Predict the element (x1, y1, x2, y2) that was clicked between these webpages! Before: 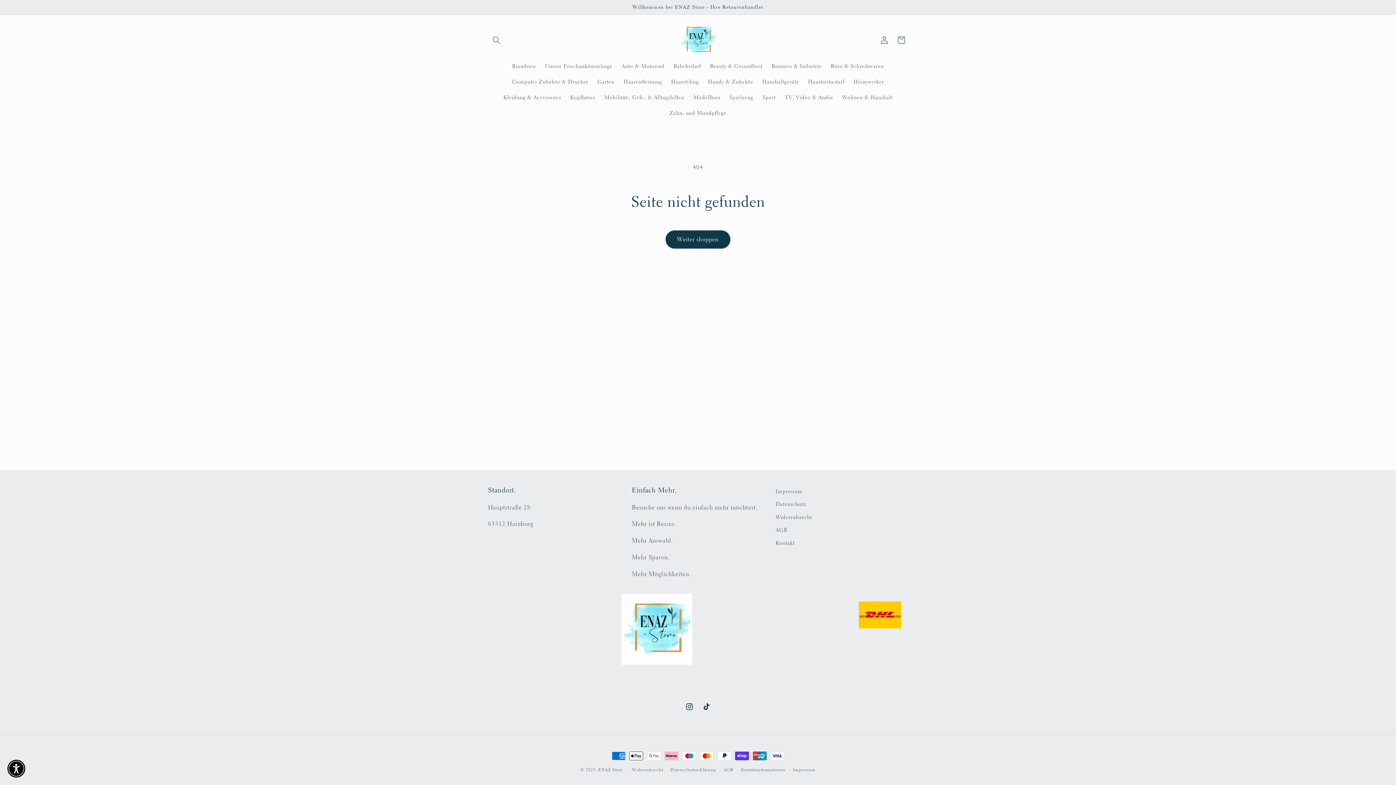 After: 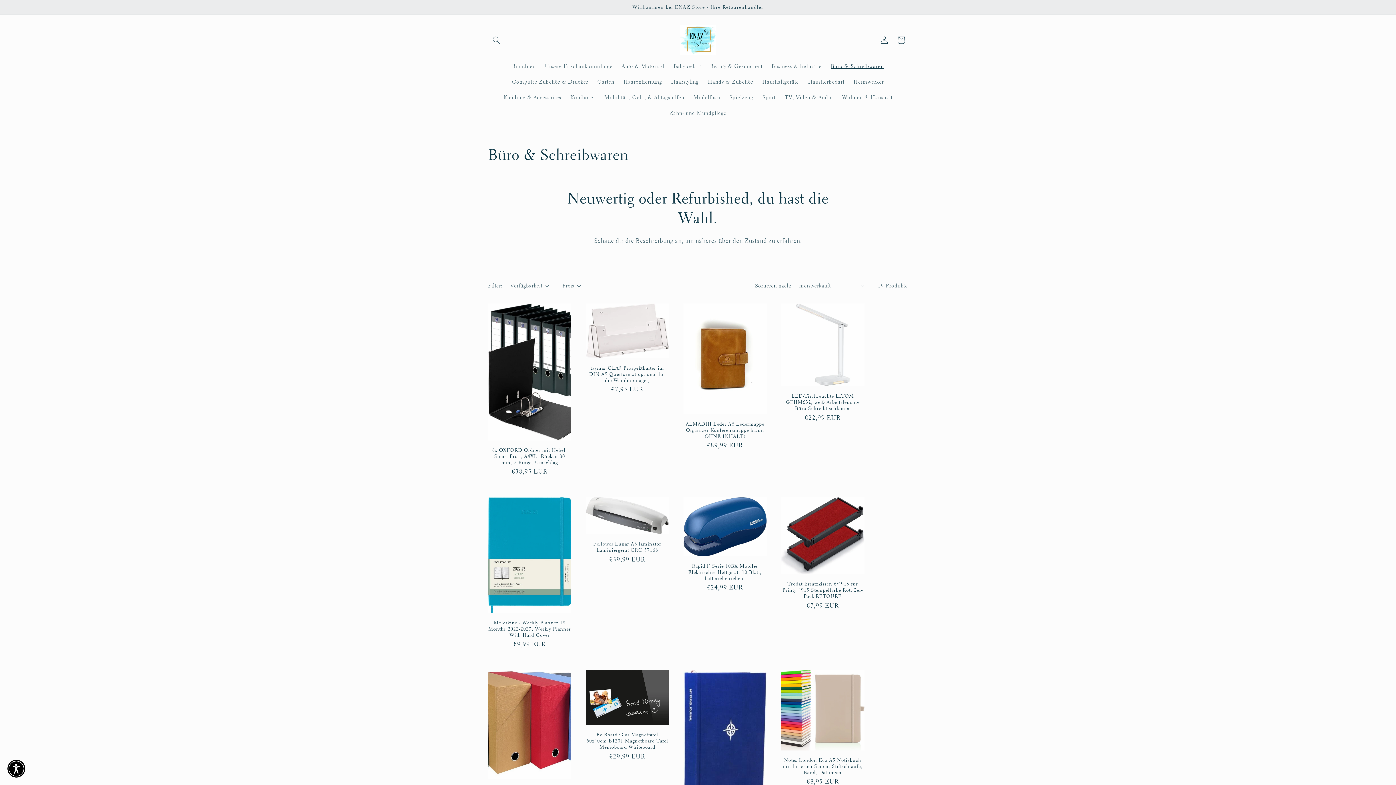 Action: label: Büro & Schreibwaren bbox: (826, 58, 888, 73)